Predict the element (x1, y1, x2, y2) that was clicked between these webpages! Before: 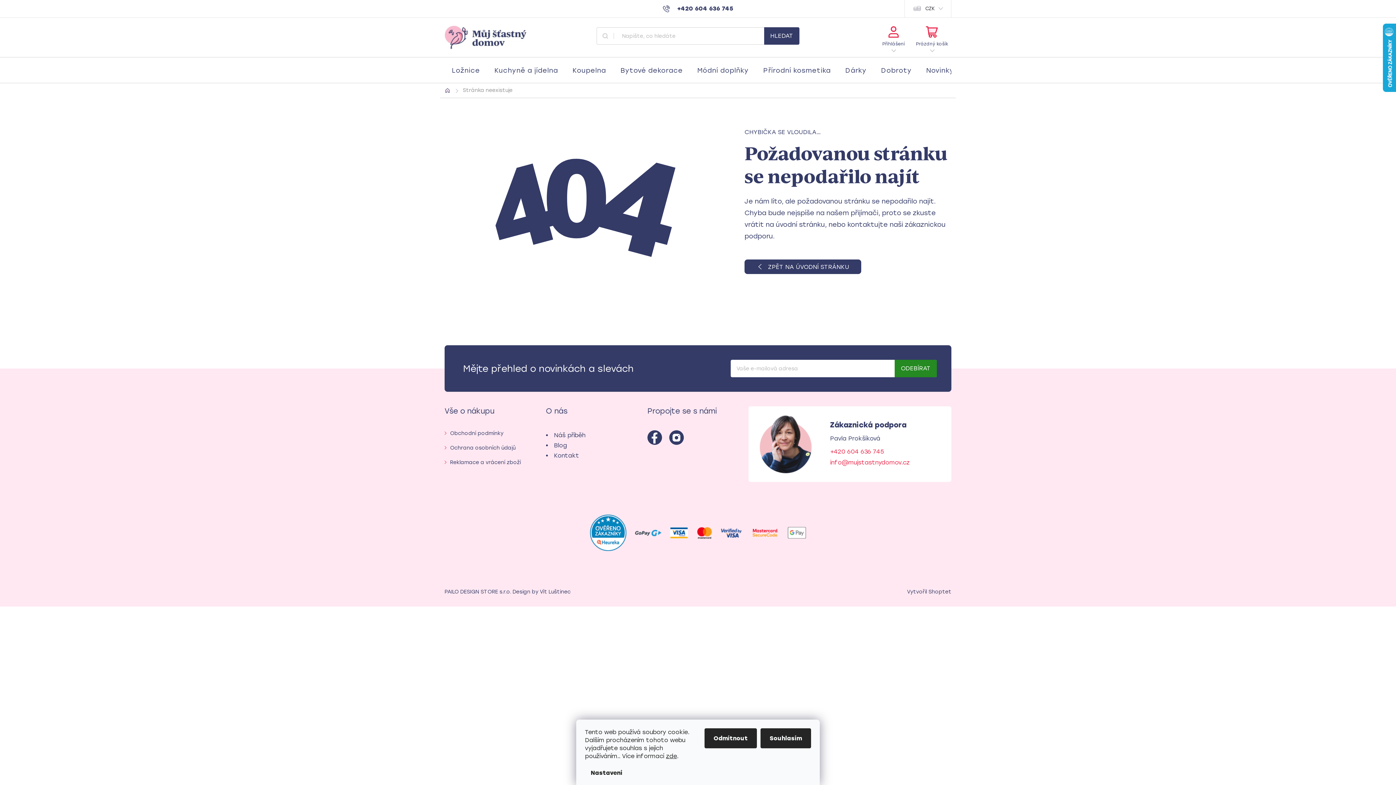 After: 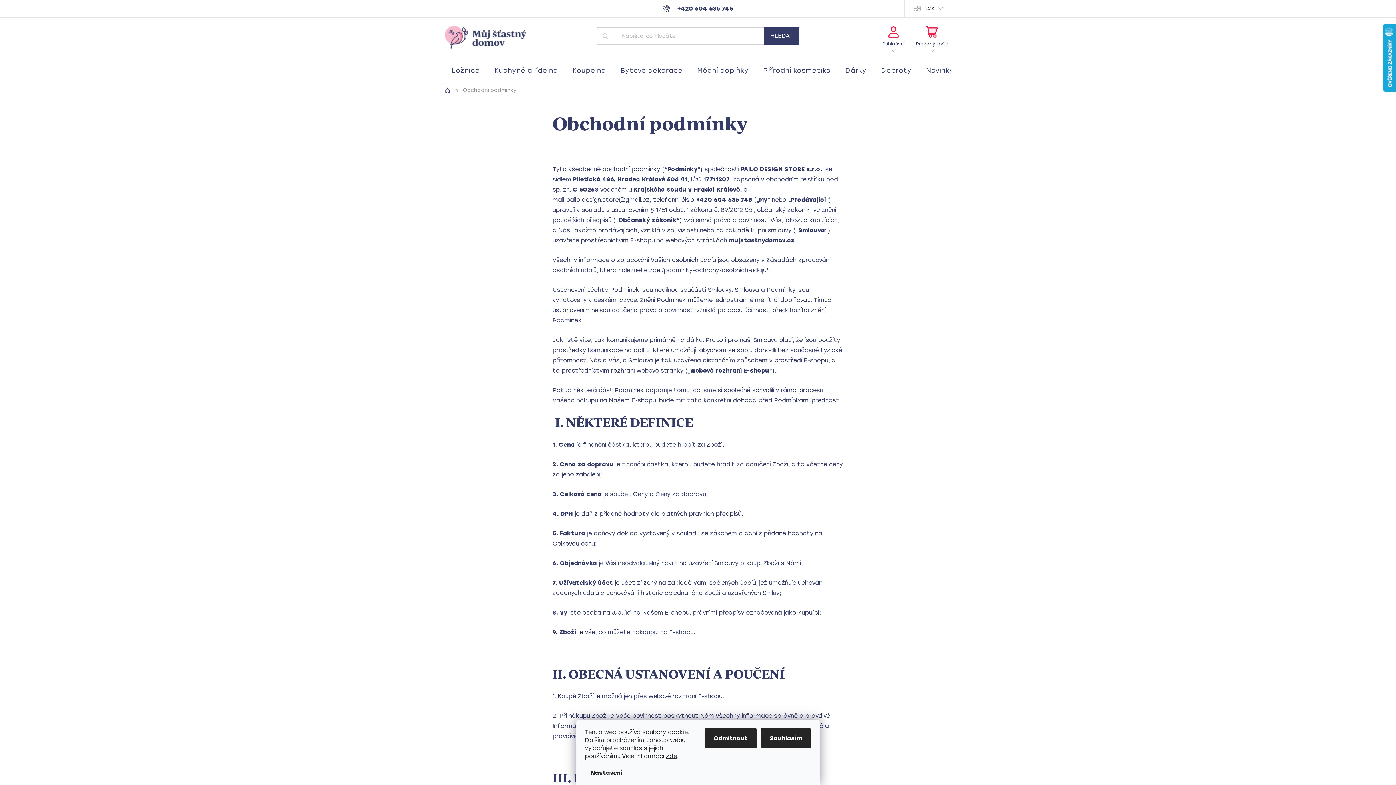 Action: bbox: (450, 430, 503, 436) label: Obchodní podmínky